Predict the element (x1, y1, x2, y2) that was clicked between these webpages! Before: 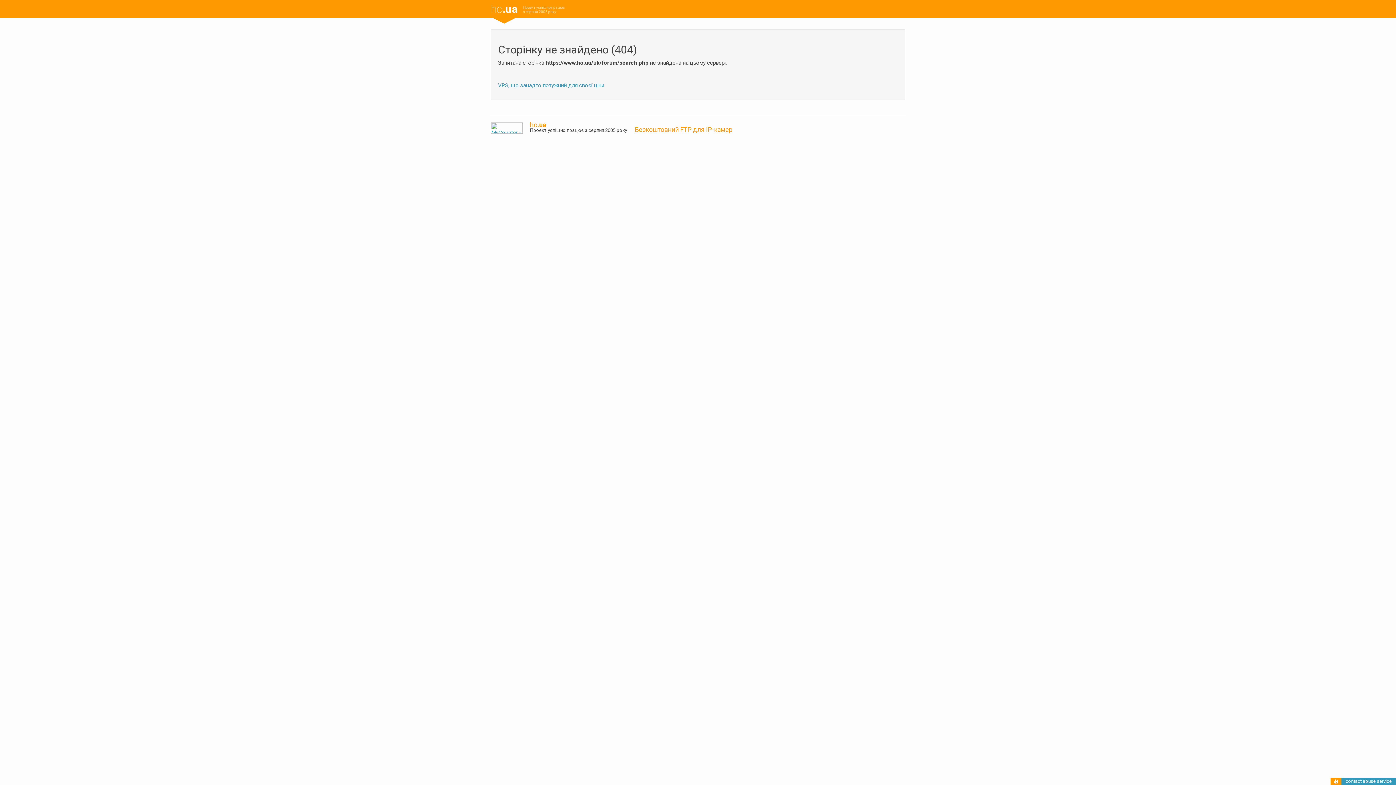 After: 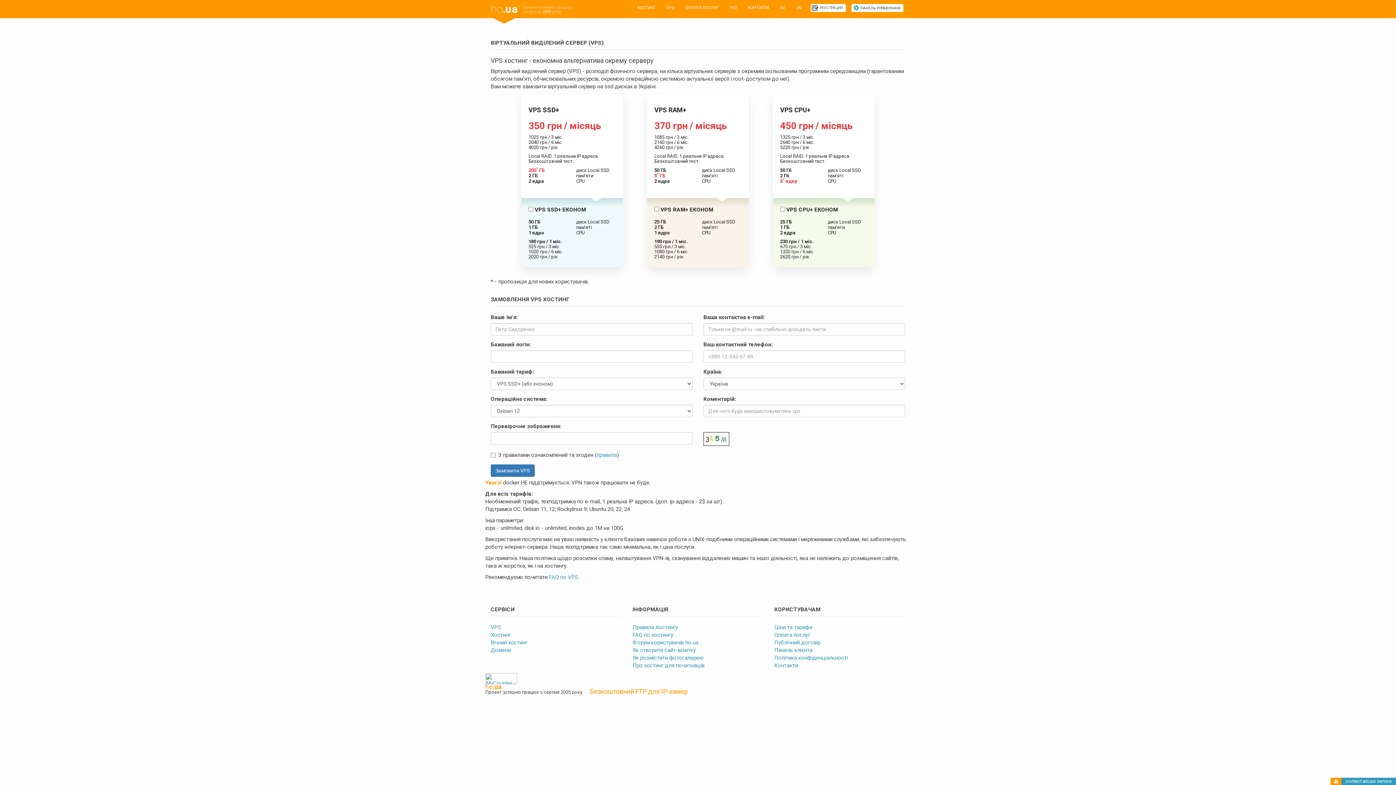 Action: label: VPS, що занадто потужний для своєї ціни bbox: (498, 82, 604, 88)